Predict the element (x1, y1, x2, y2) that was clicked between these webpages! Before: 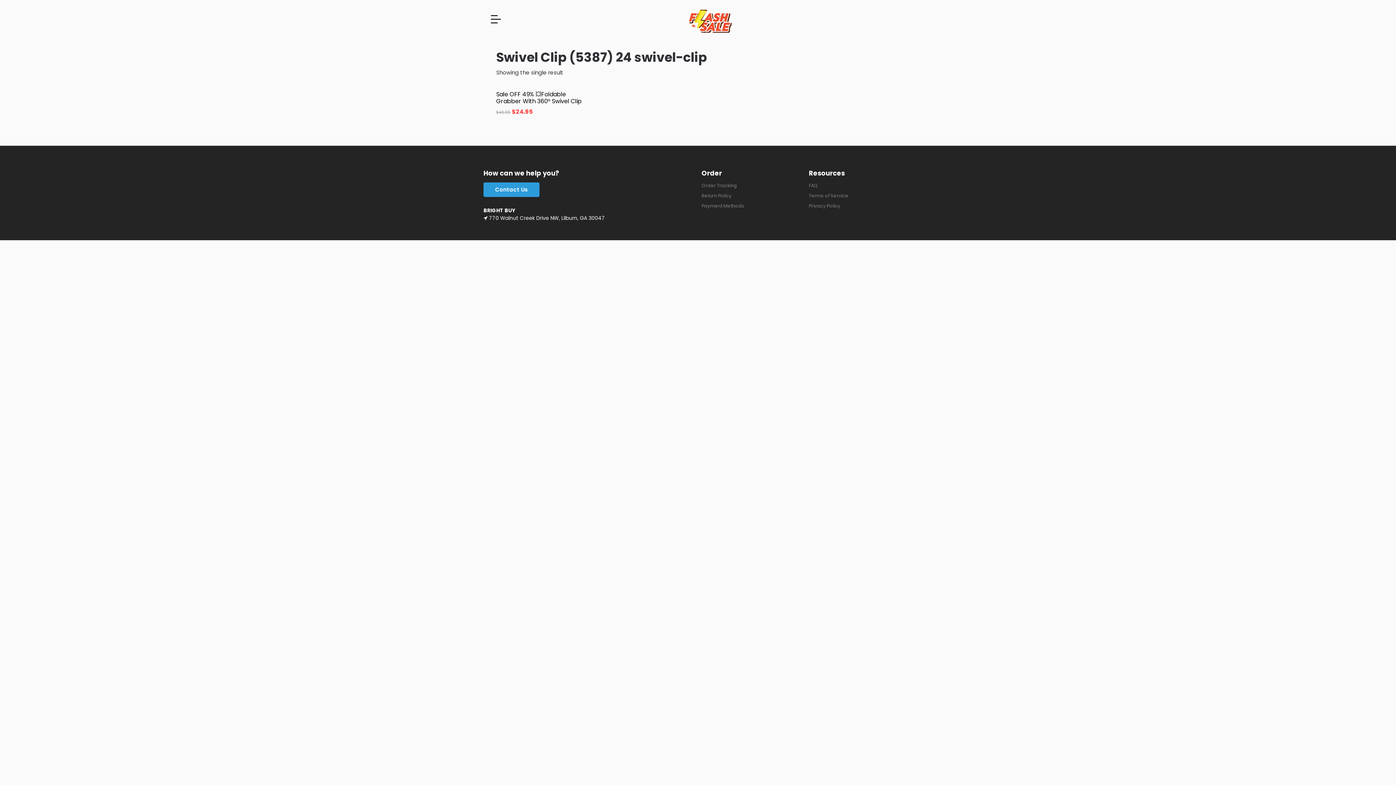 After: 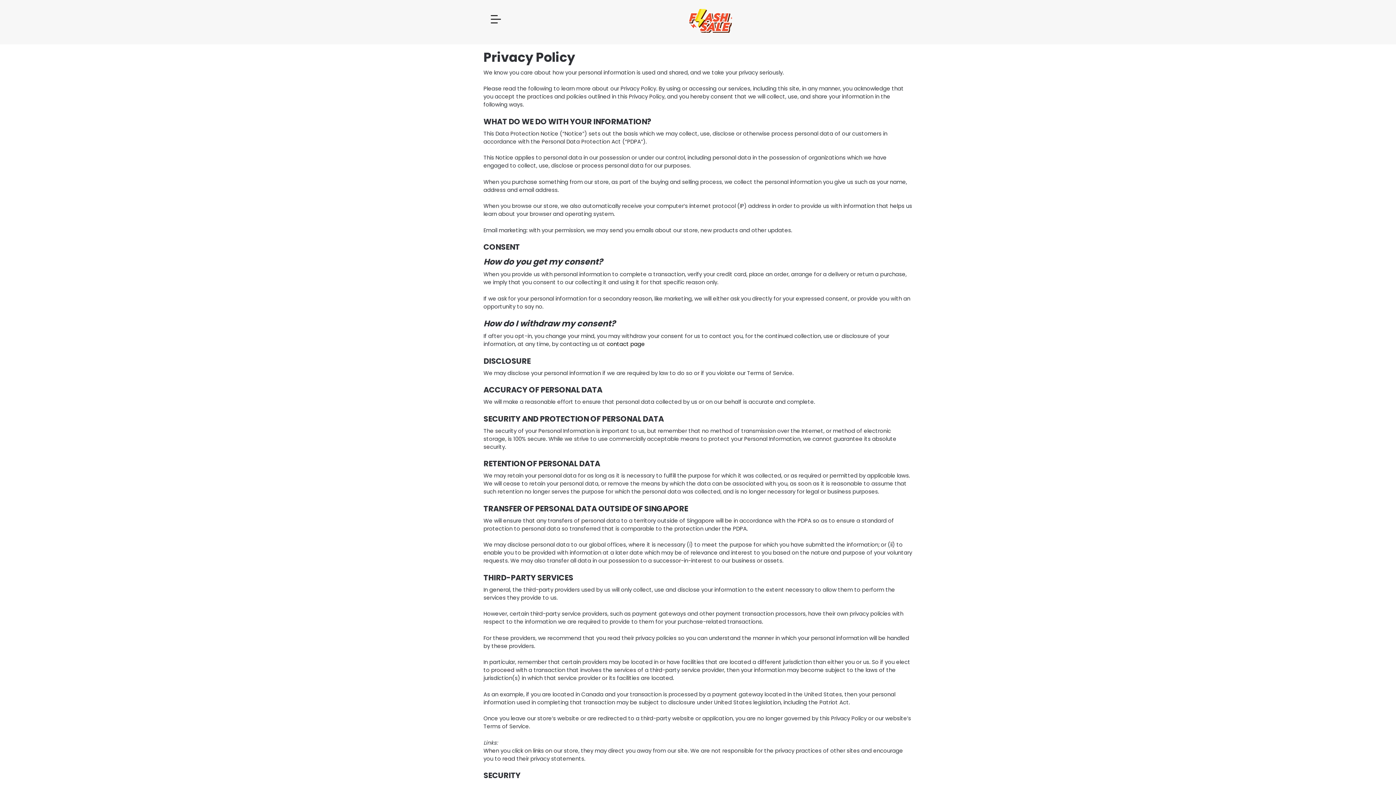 Action: label: Privacy Policy bbox: (809, 202, 840, 209)